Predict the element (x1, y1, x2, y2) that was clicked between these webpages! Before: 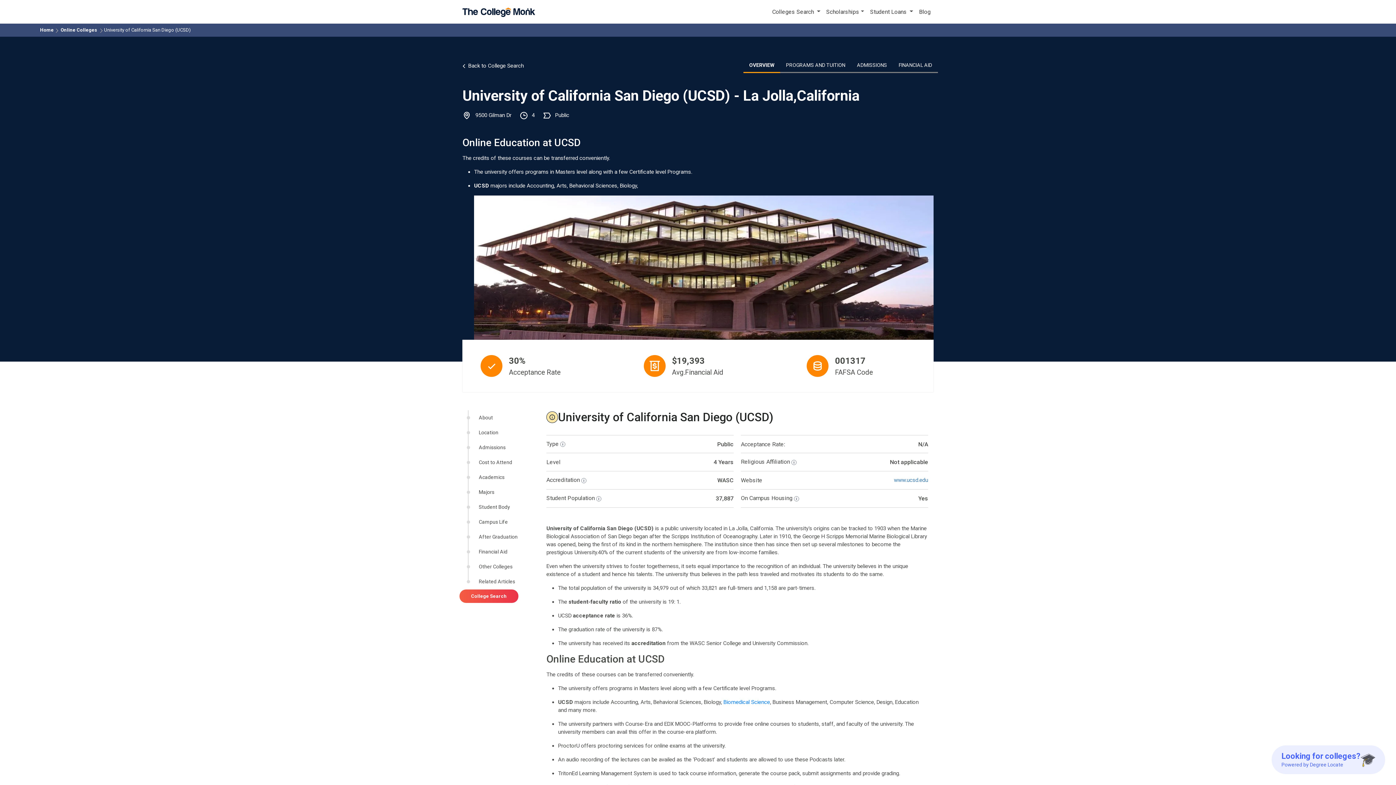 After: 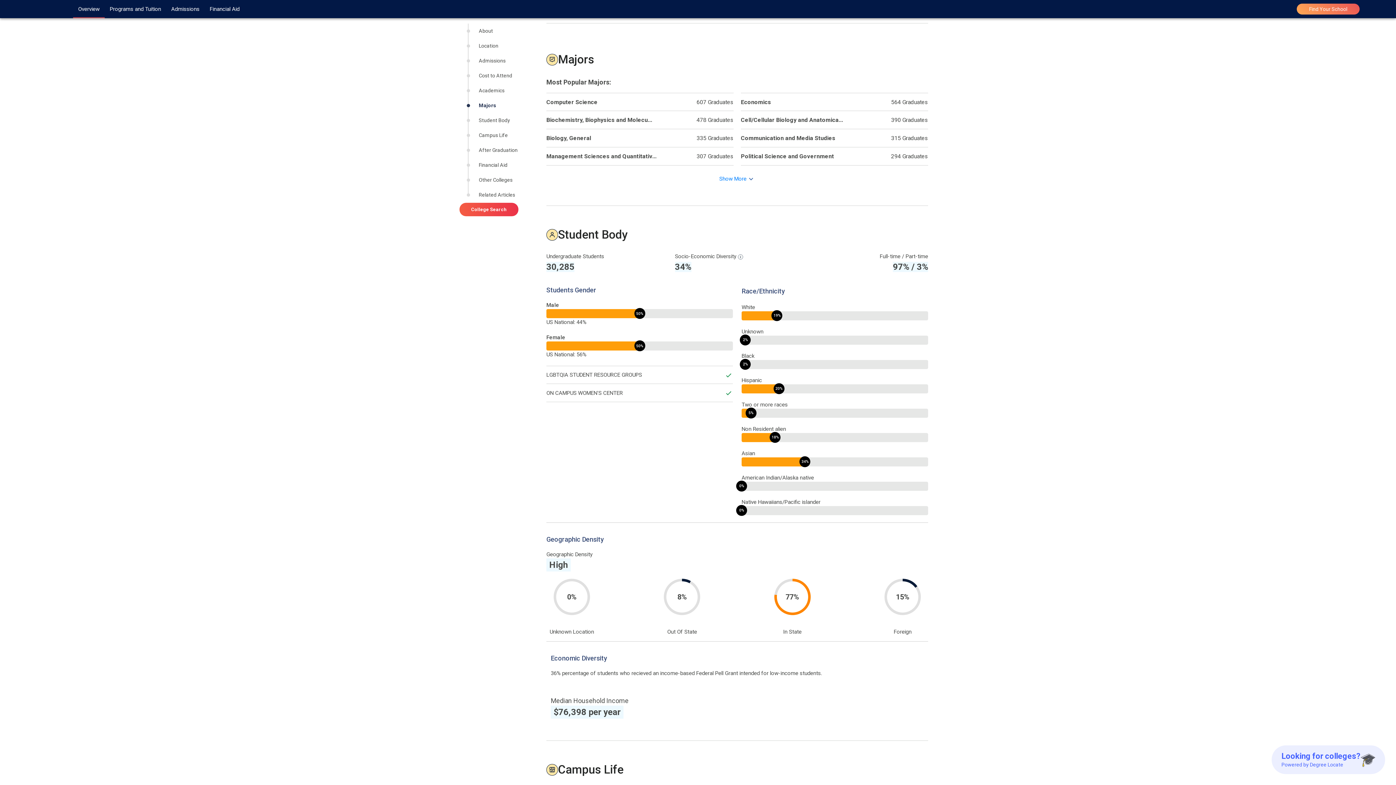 Action: label: Majors bbox: (478, 489, 494, 495)